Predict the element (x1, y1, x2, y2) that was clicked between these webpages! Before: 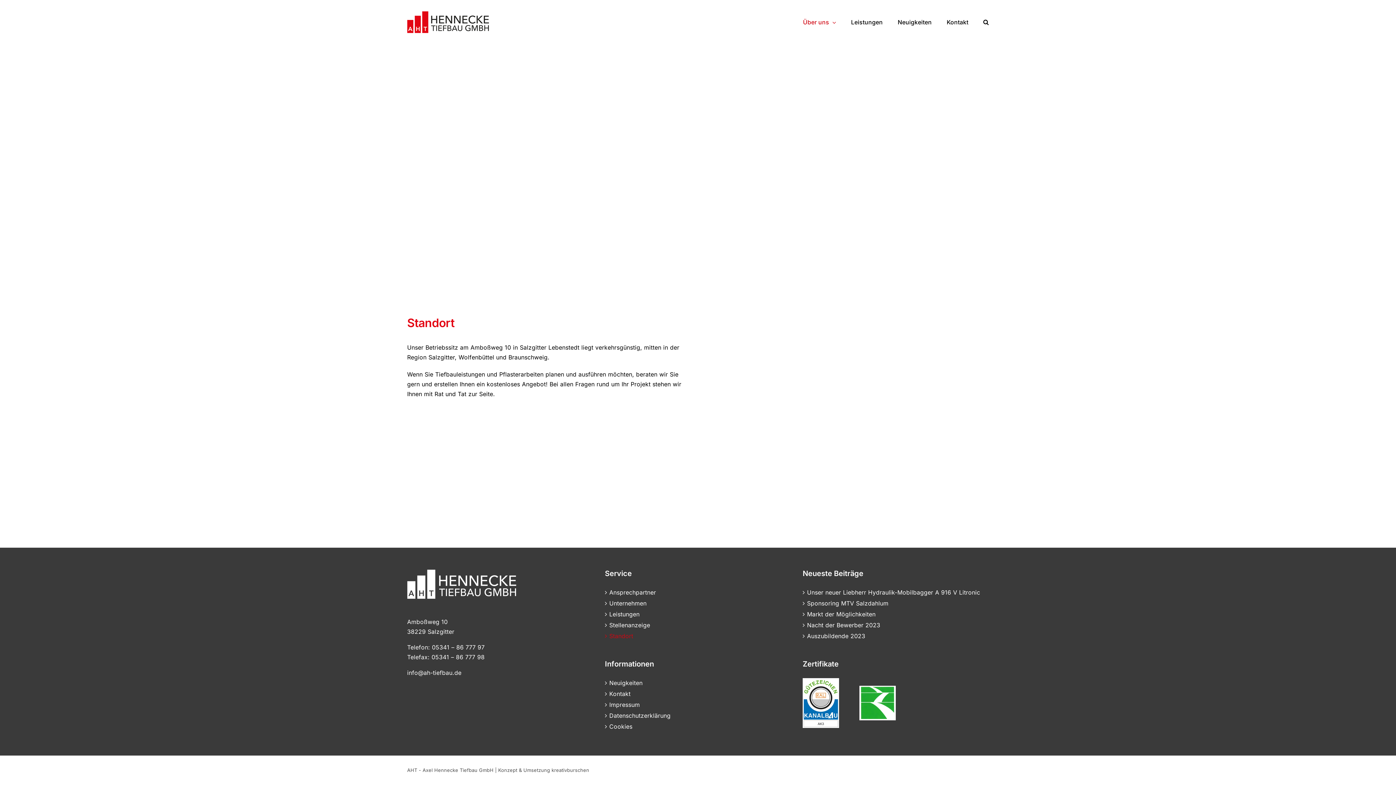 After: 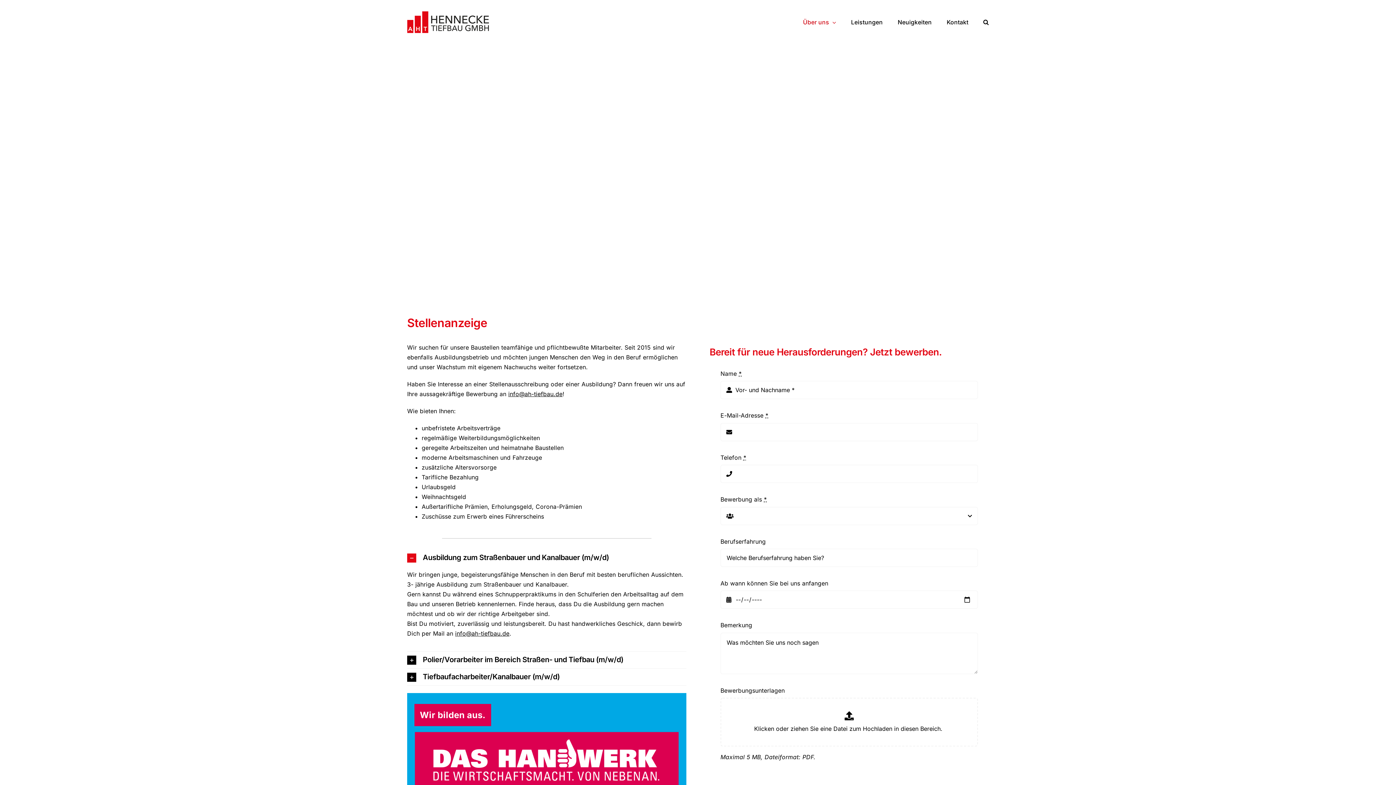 Action: bbox: (609, 620, 787, 630) label: Stellenanzeige